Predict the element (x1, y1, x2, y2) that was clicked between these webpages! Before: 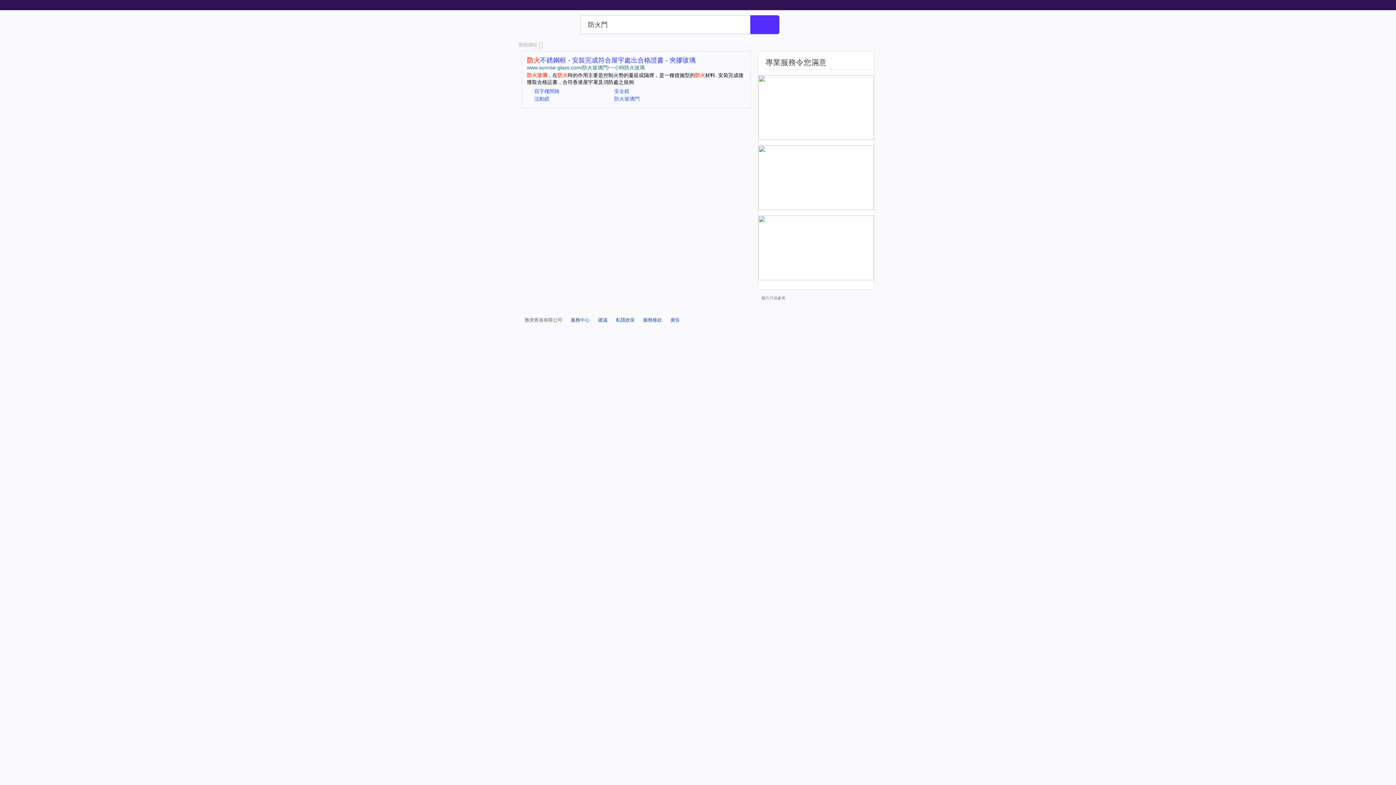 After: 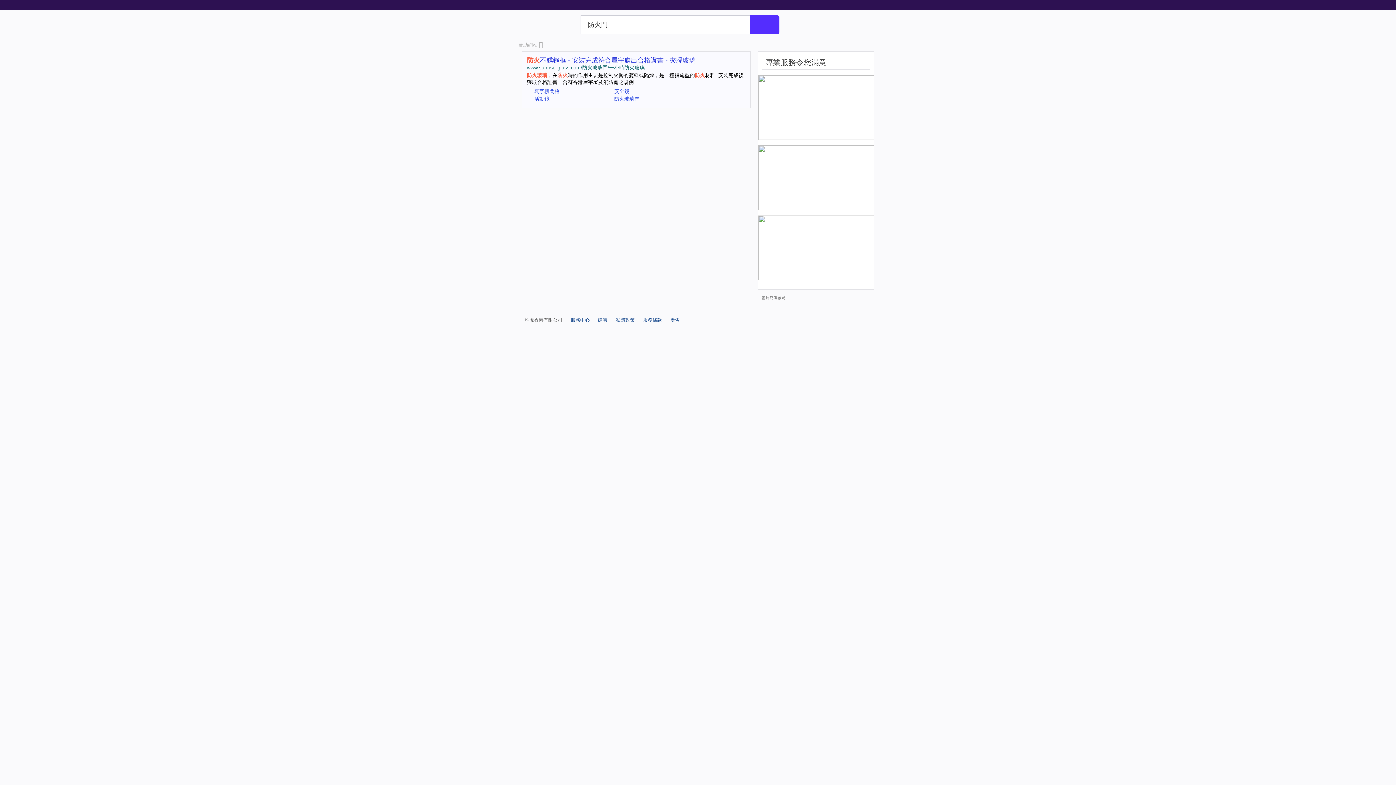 Action: bbox: (758, 145, 874, 210)